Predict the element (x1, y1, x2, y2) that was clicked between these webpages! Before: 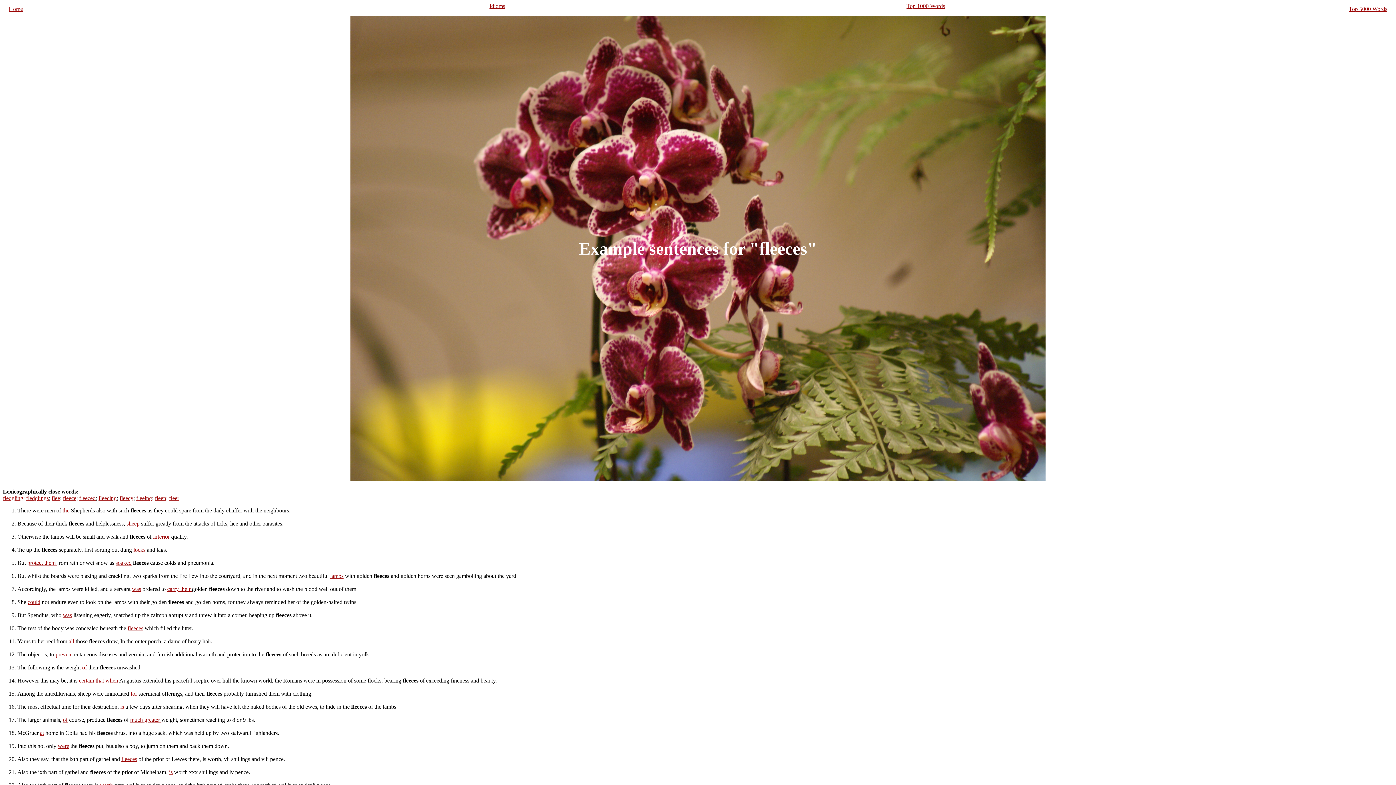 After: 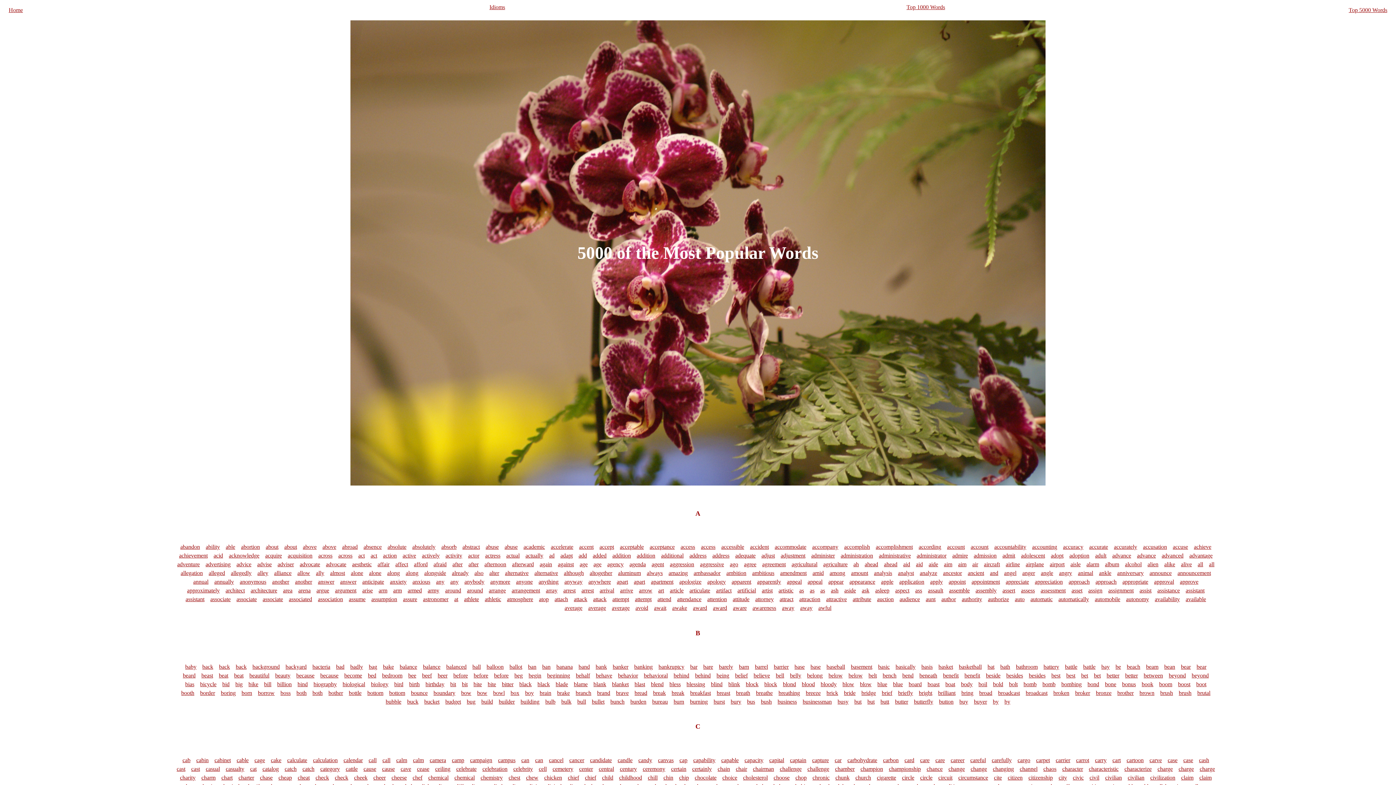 Action: bbox: (489, 2, 505, 9) label: Idioms